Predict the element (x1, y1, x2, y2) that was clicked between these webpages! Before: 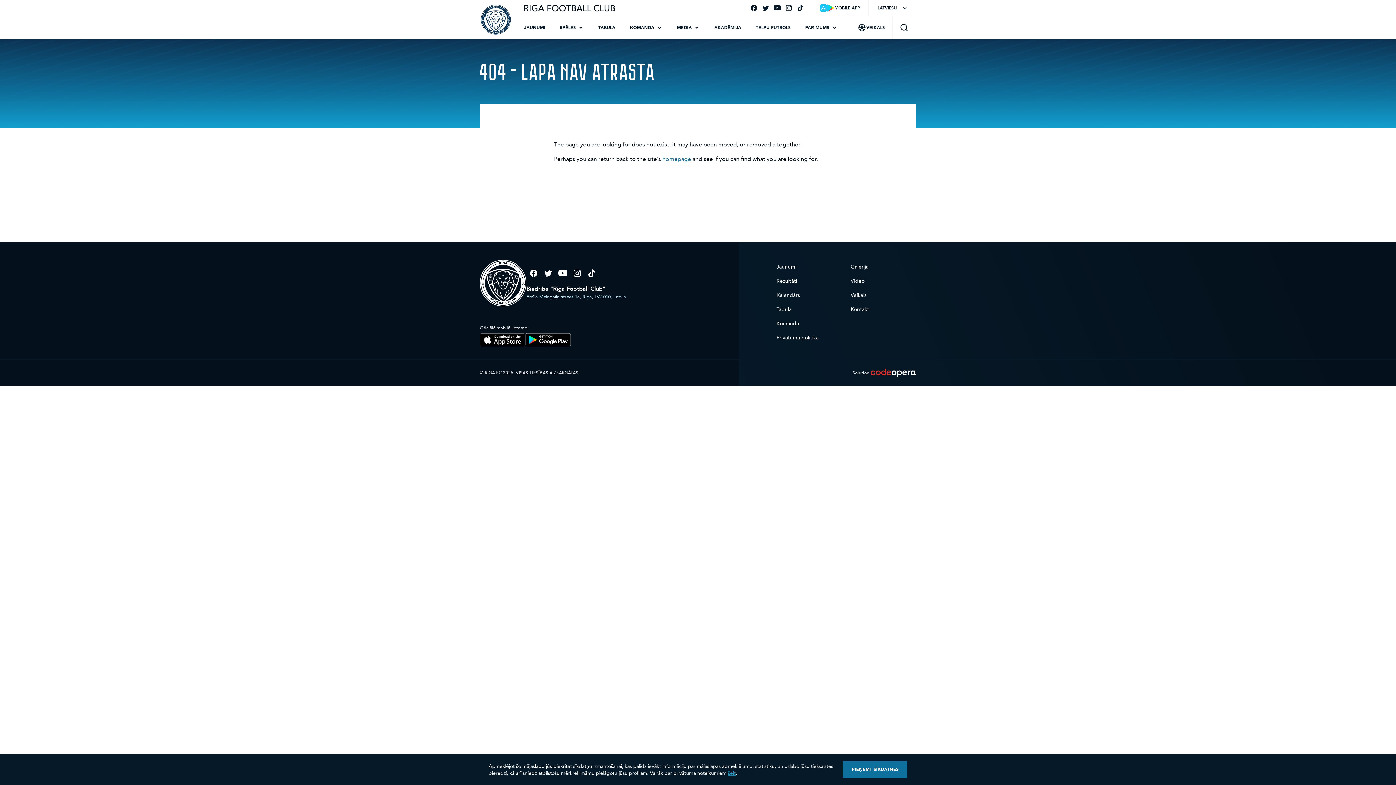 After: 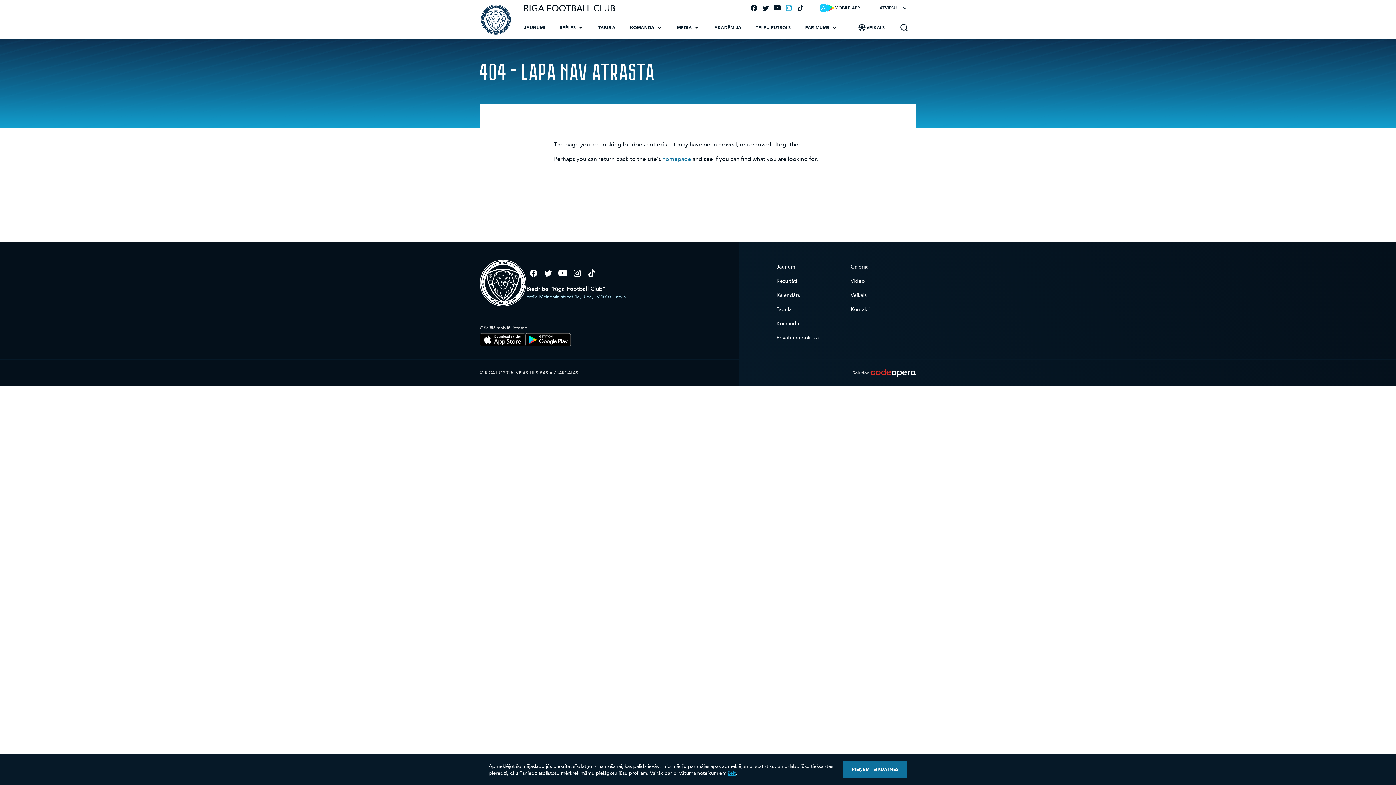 Action: bbox: (783, 0, 795, 16)